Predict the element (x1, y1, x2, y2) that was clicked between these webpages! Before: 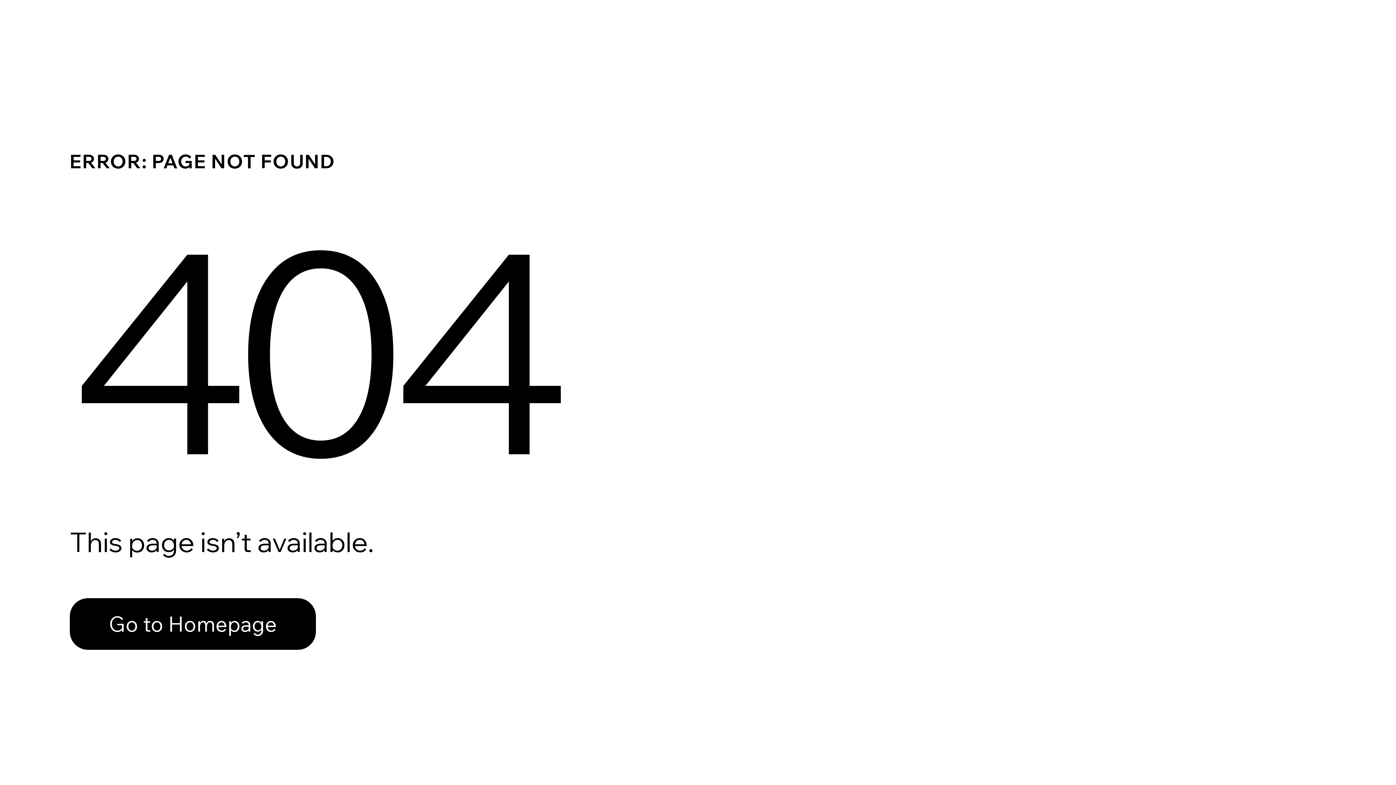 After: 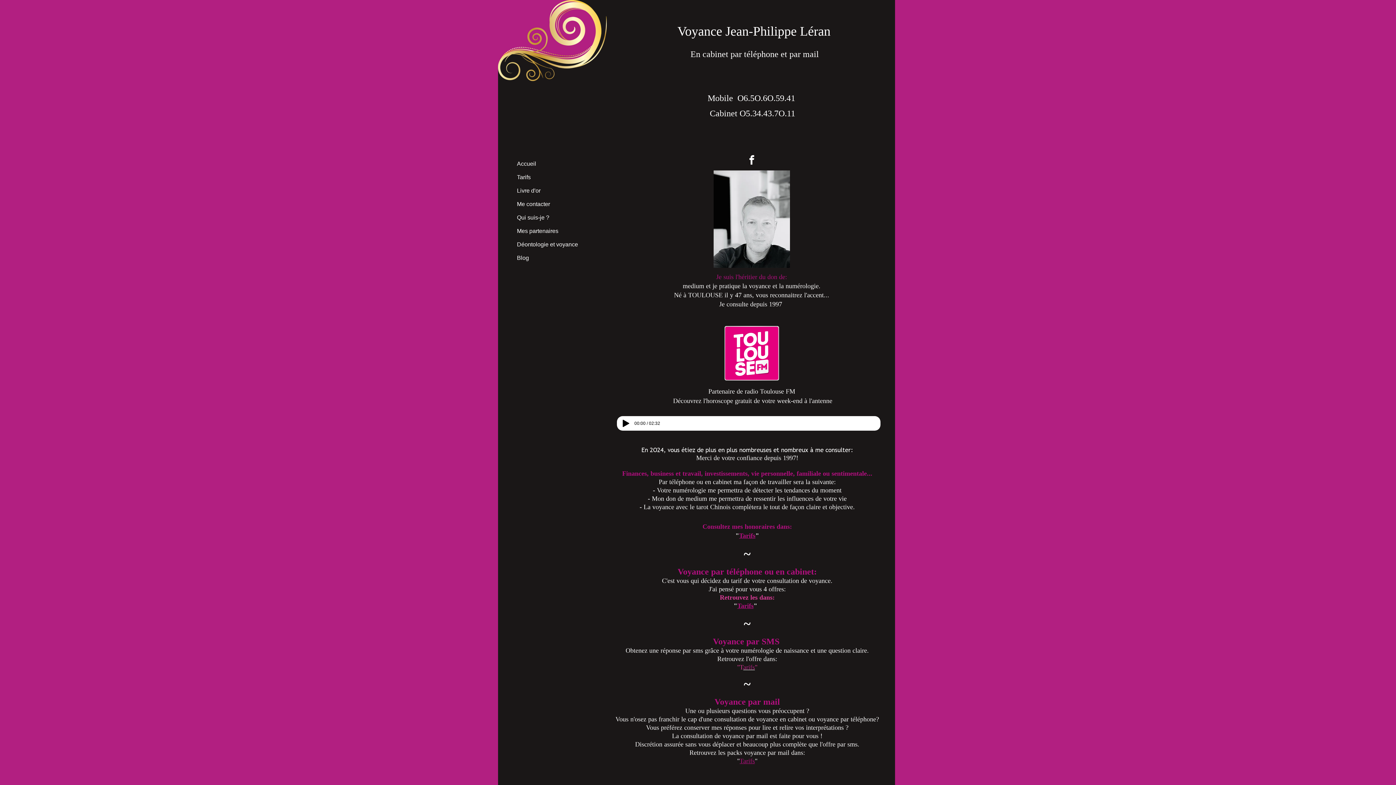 Action: bbox: (69, 598, 316, 650) label: Go to Homepage